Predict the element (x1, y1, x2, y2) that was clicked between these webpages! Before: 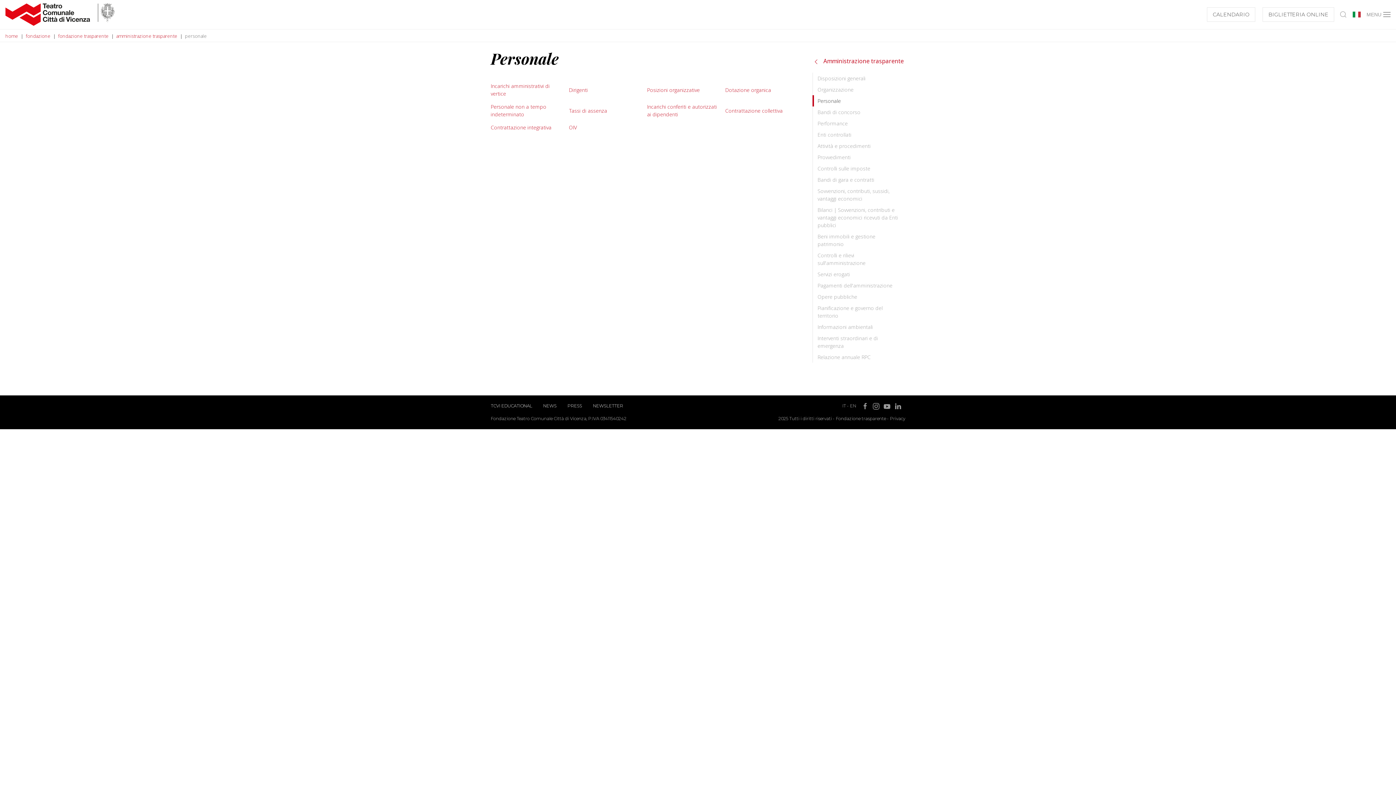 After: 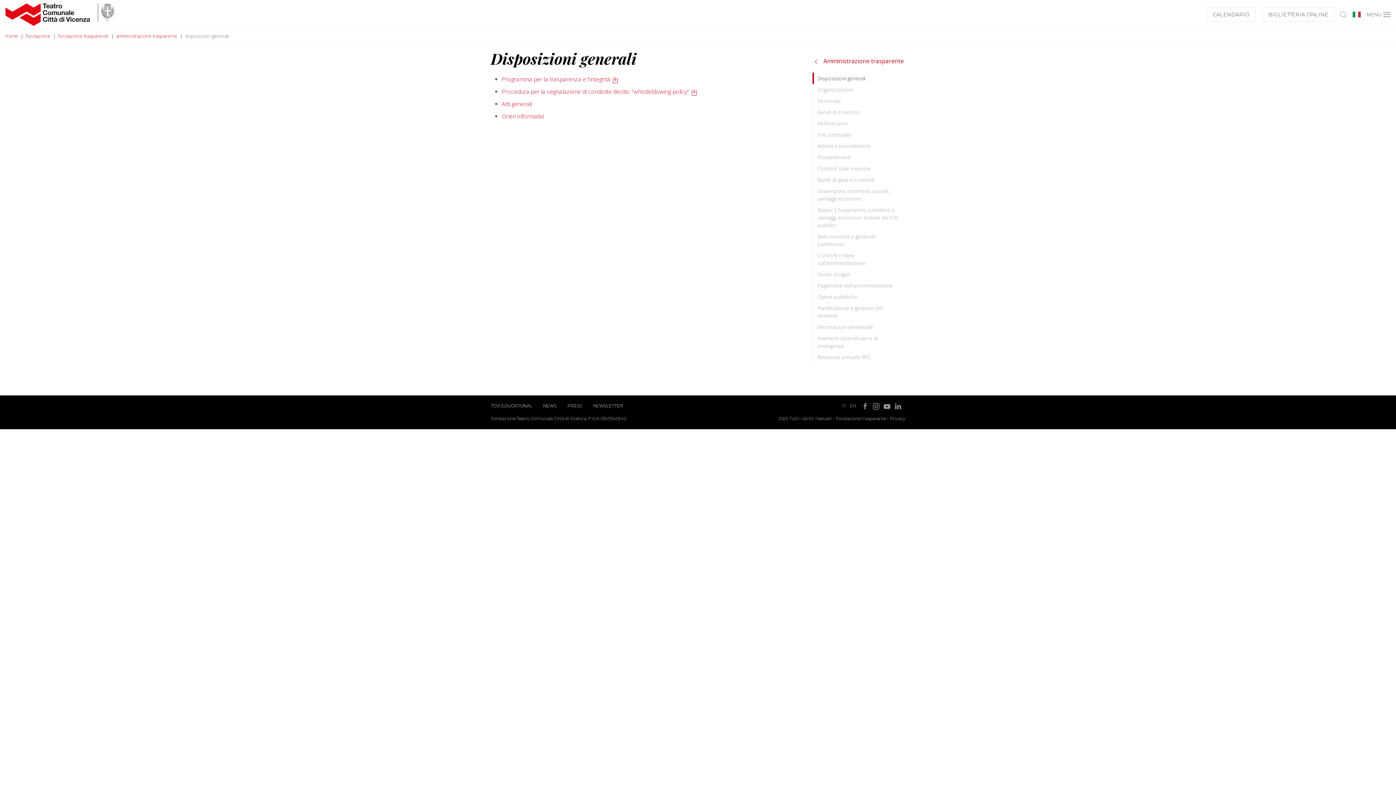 Action: bbox: (812, 72, 905, 84) label: Disposizioni generali